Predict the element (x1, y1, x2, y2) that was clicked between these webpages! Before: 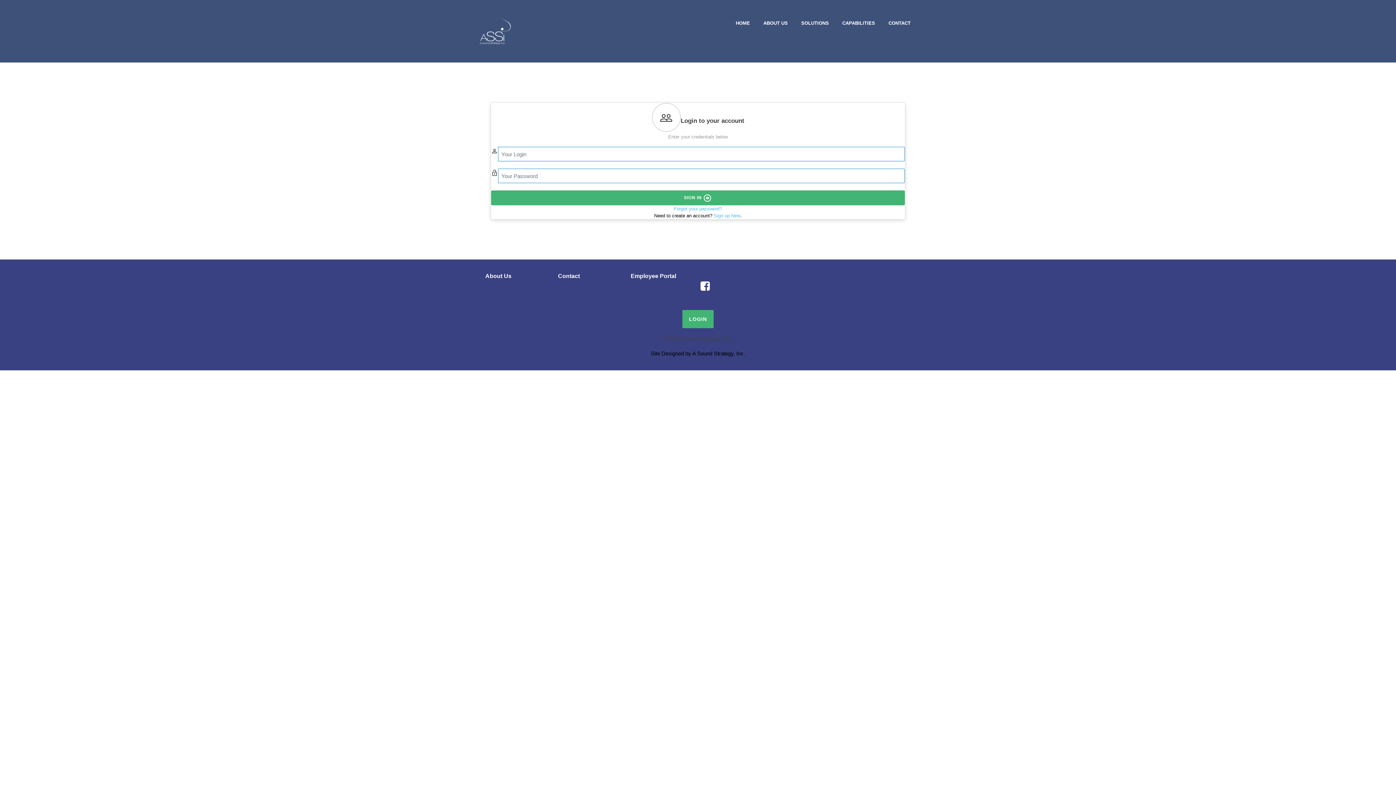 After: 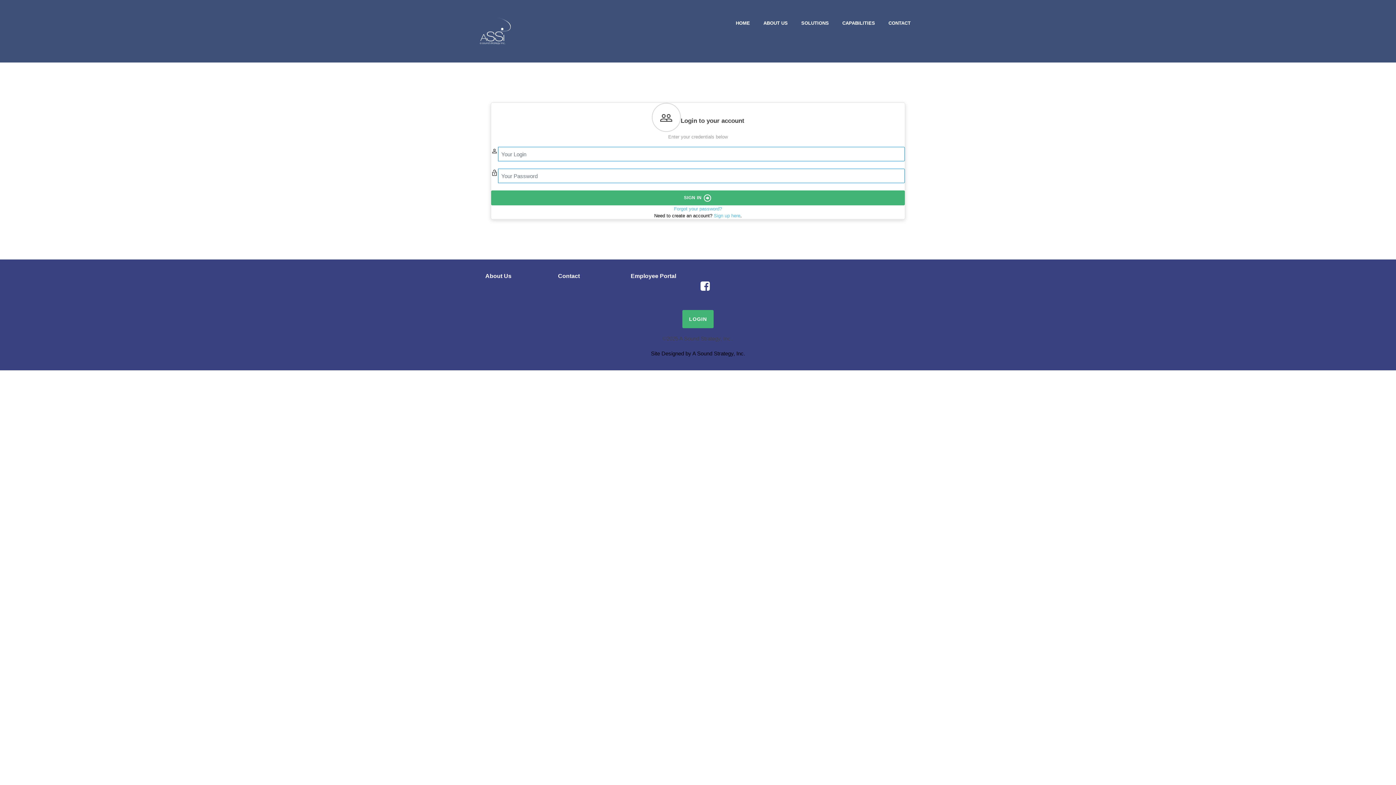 Action: bbox: (700, 280, 710, 291)